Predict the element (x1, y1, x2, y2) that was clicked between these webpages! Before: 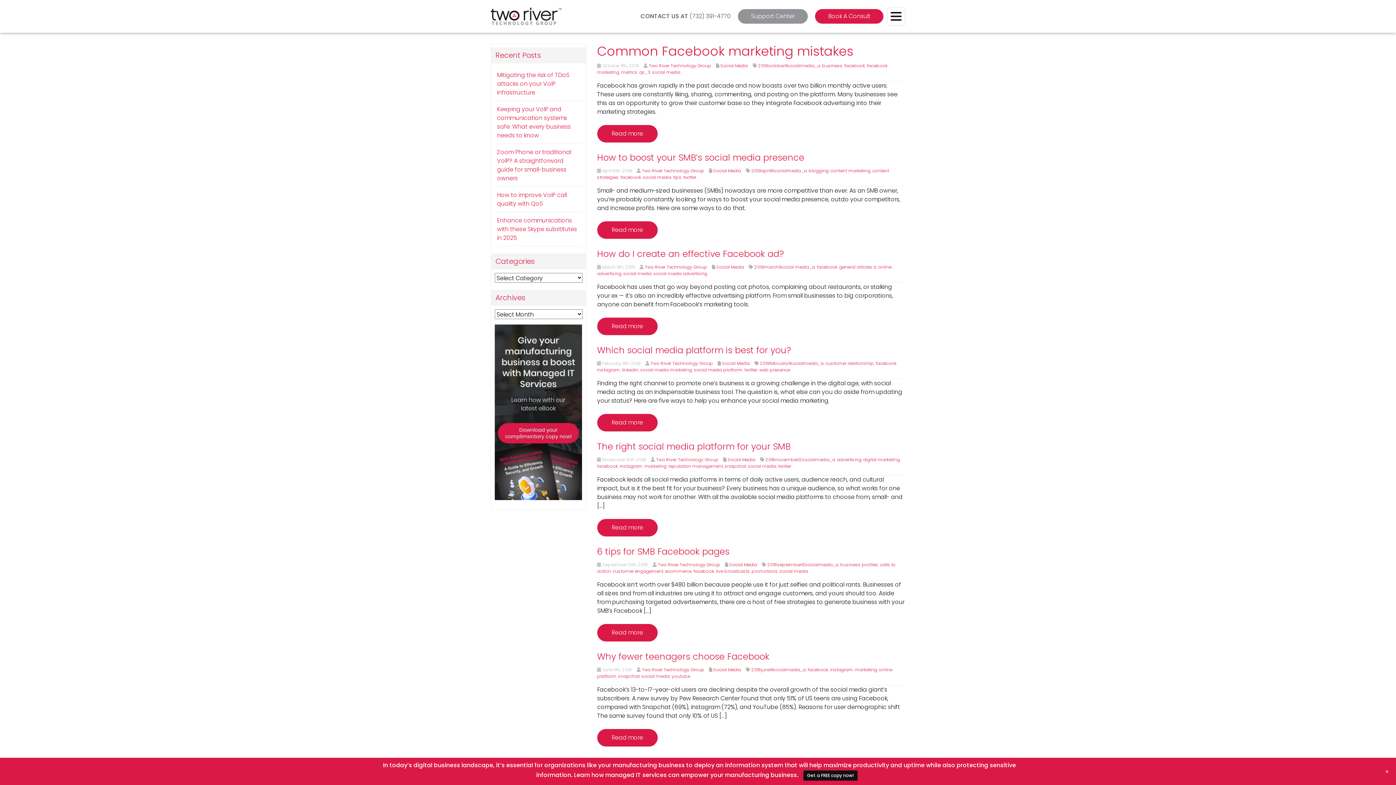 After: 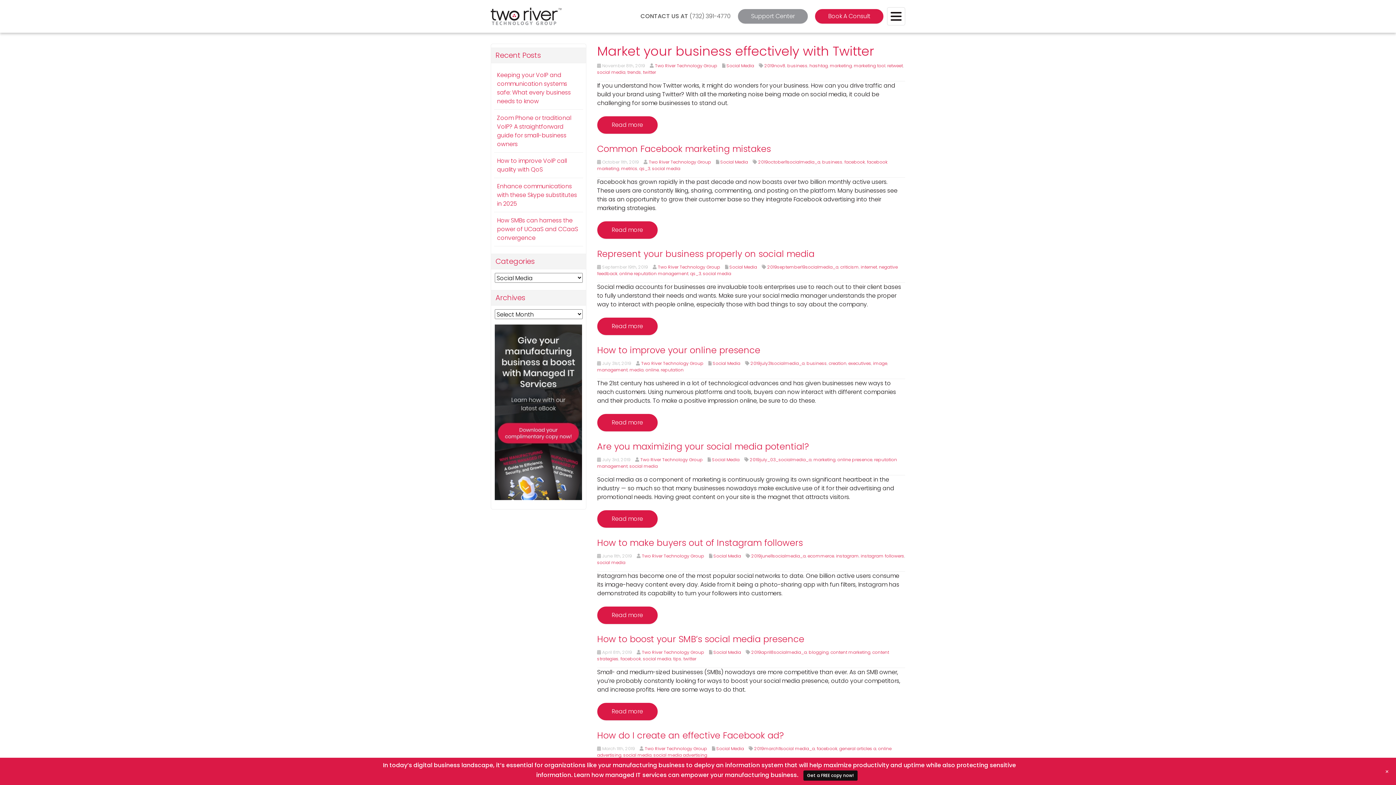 Action: label: Social Media bbox: (713, 666, 741, 673)